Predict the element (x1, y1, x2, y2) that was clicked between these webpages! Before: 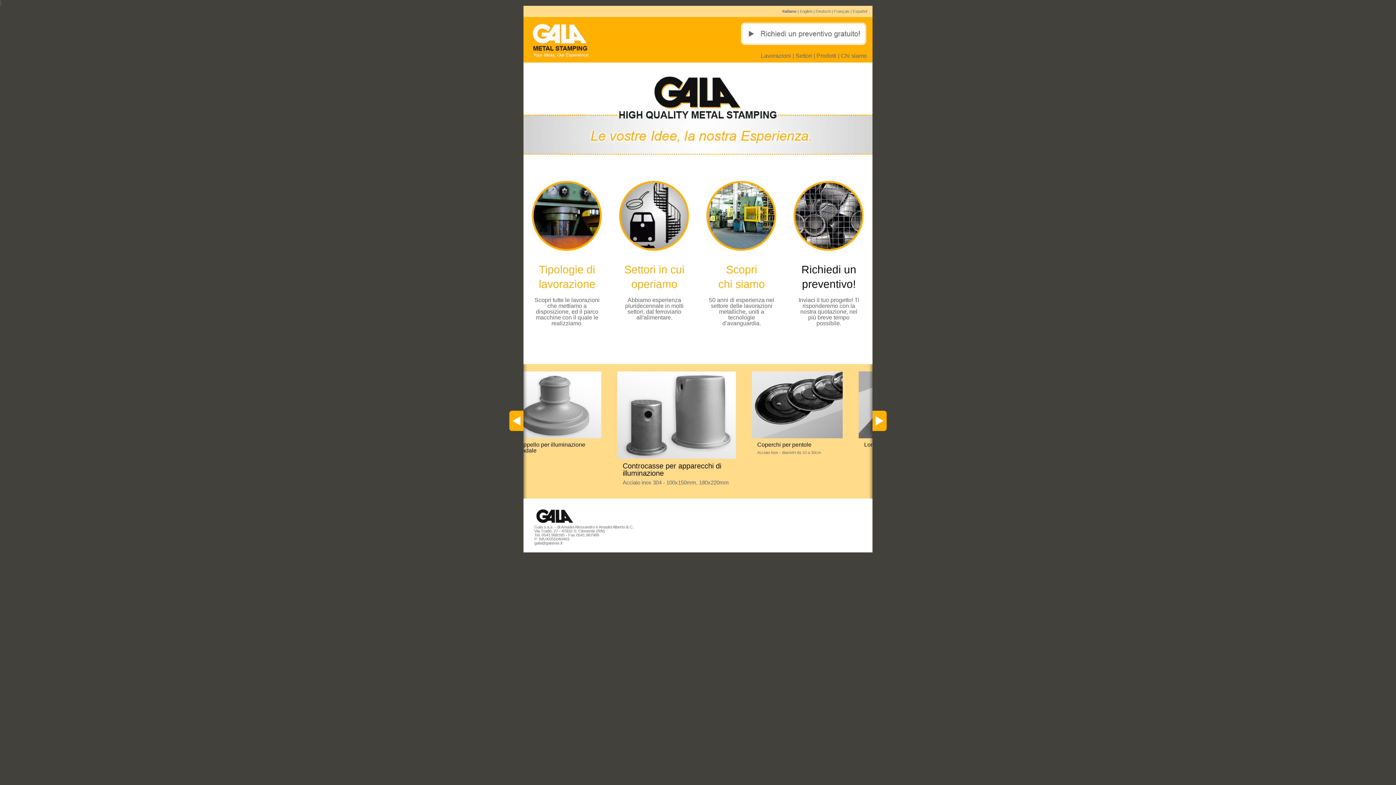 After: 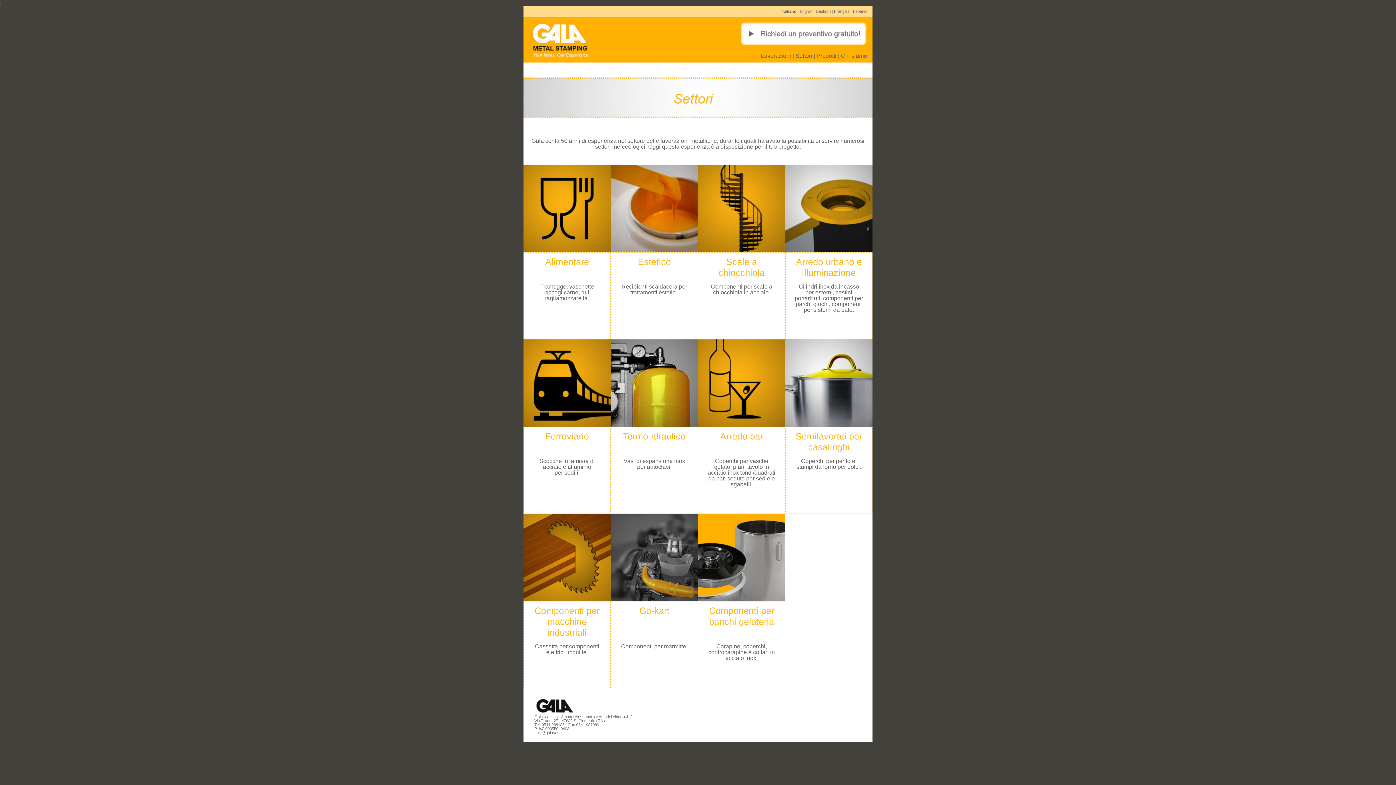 Action: bbox: (795, 52, 812, 58) label: Settori